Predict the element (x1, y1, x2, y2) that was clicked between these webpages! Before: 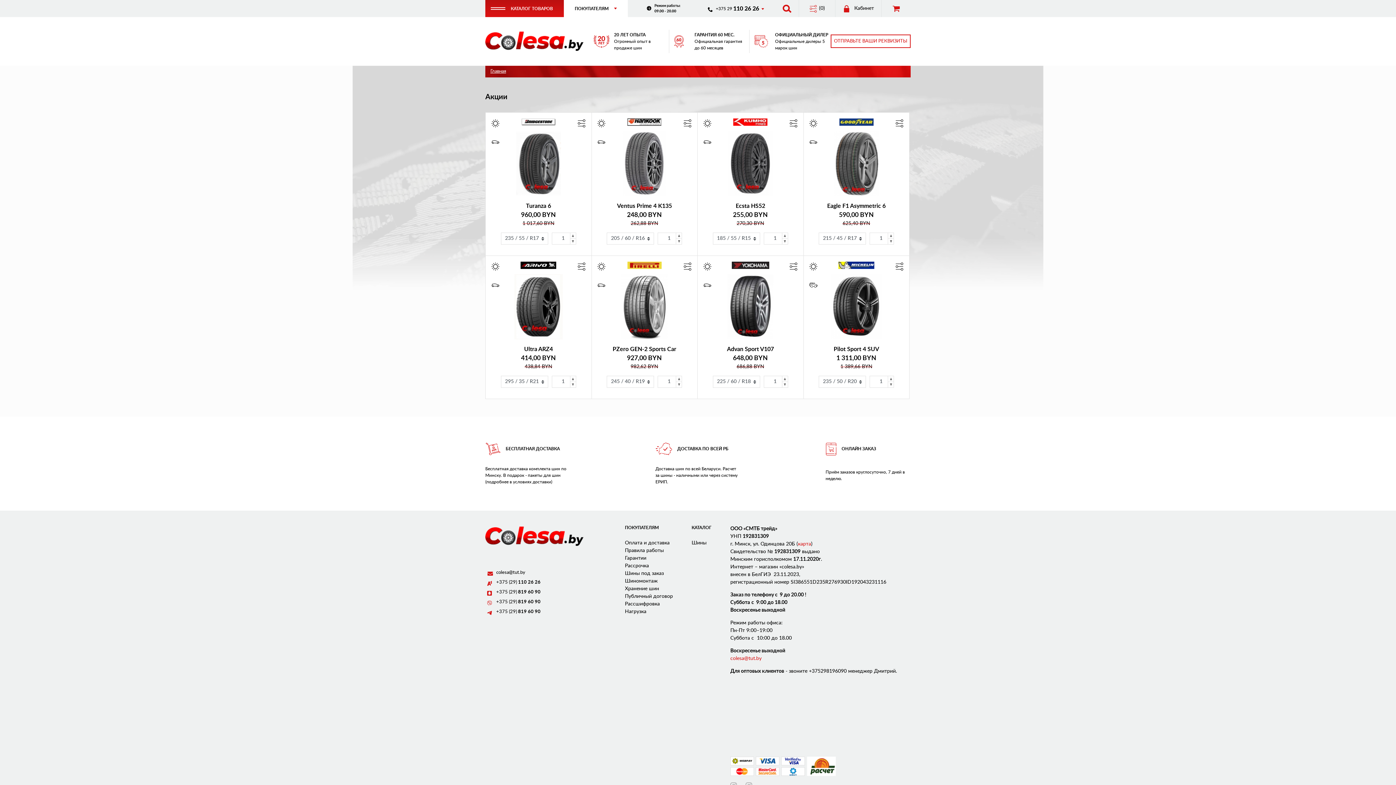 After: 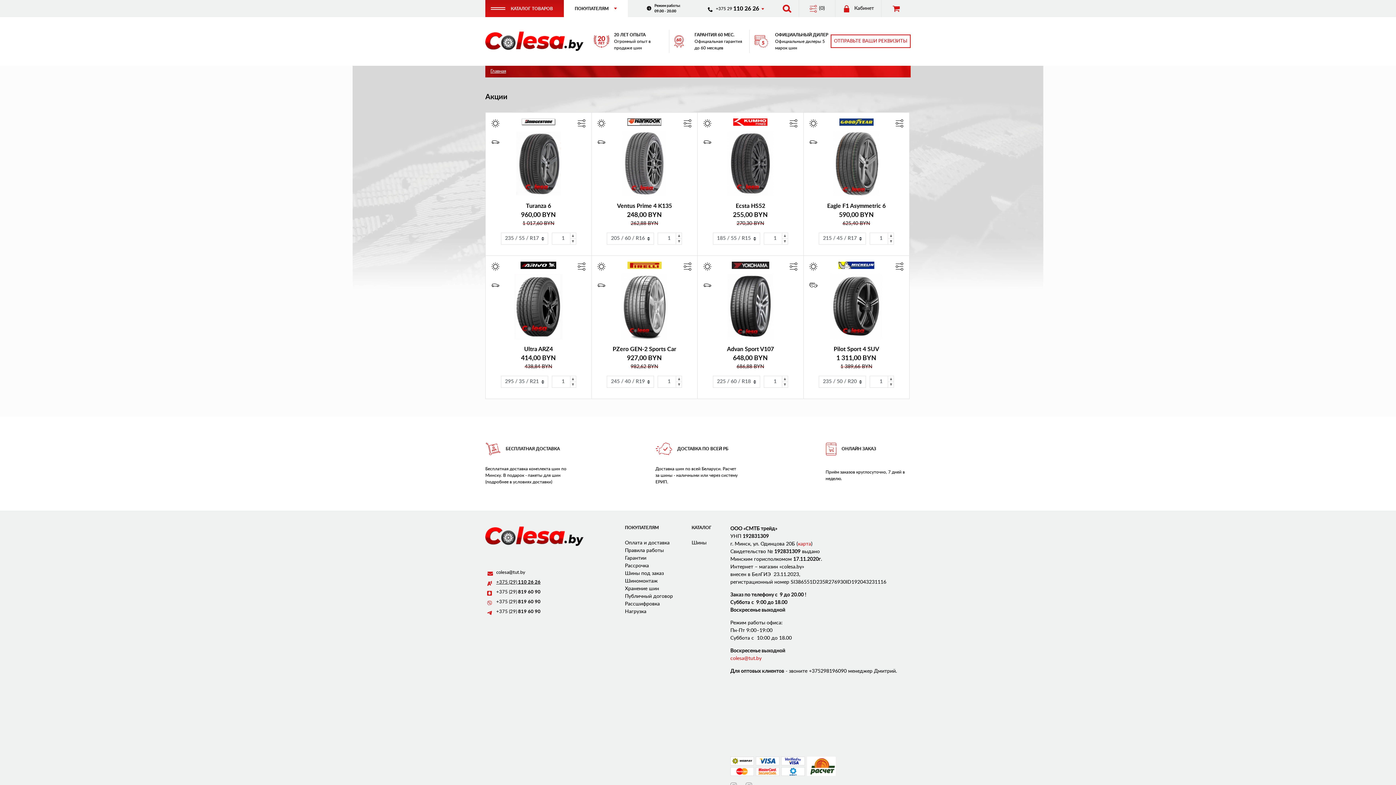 Action: bbox: (496, 579, 540, 586) label: +375 (29) 110 26 26